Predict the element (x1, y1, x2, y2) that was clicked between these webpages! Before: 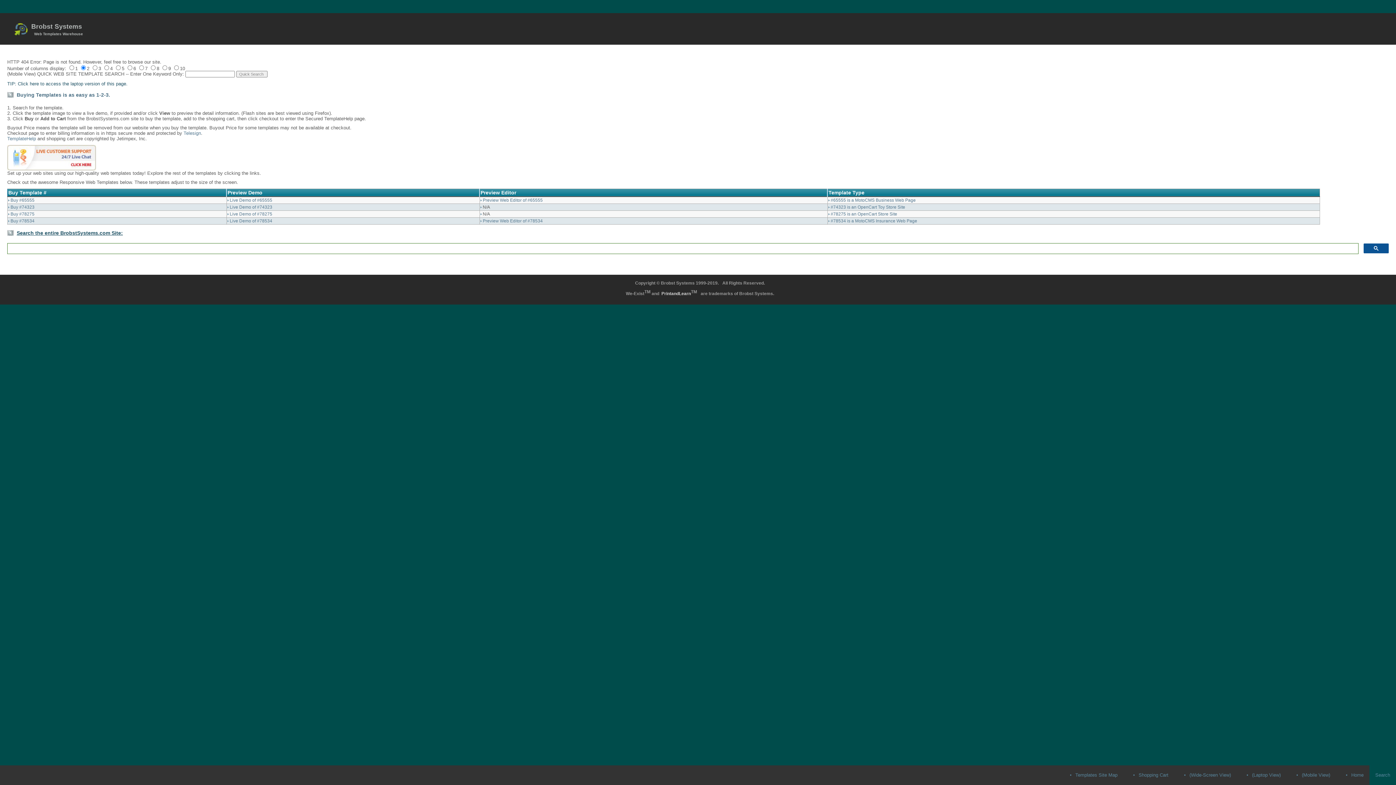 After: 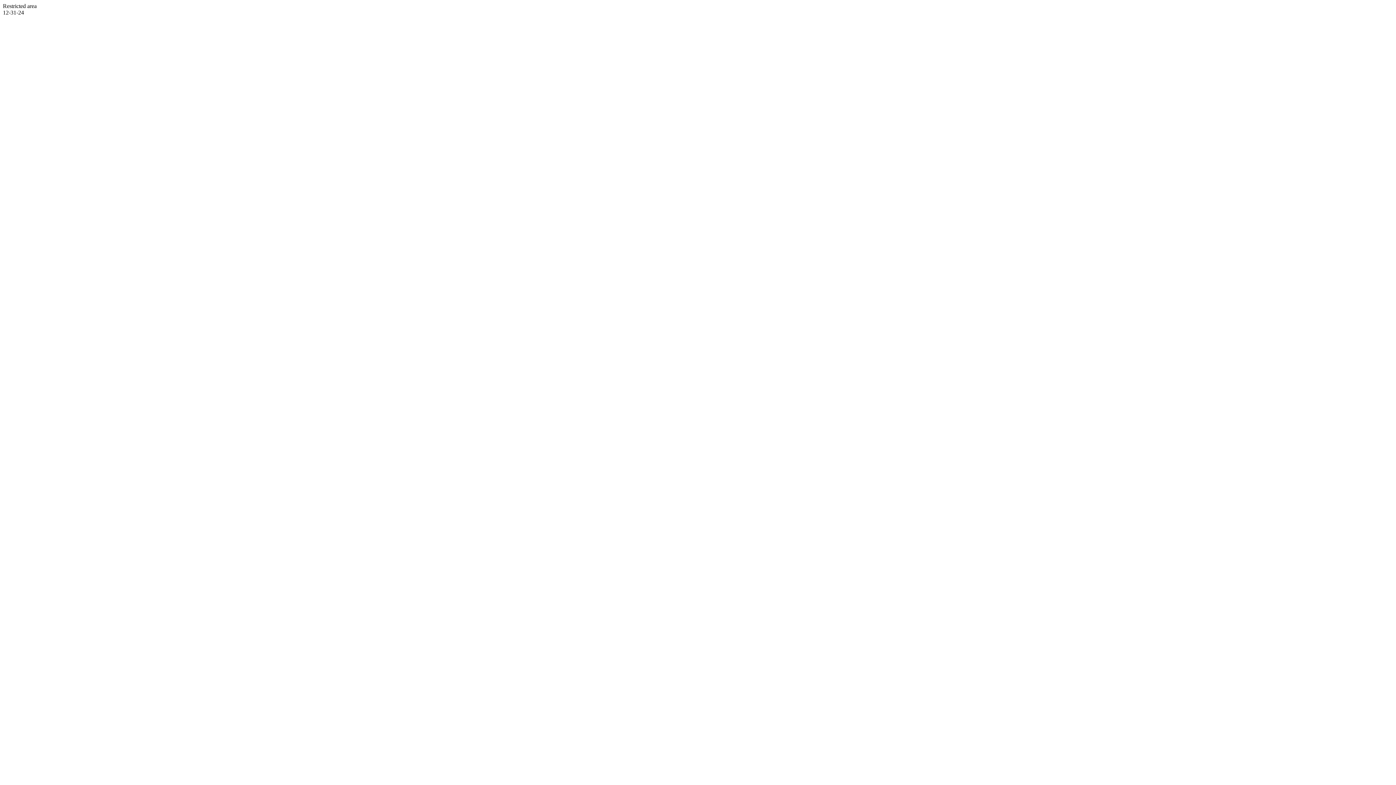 Action: label: Brobst Systems
Web Templates Warehouse bbox: (31, 23, 83, 36)